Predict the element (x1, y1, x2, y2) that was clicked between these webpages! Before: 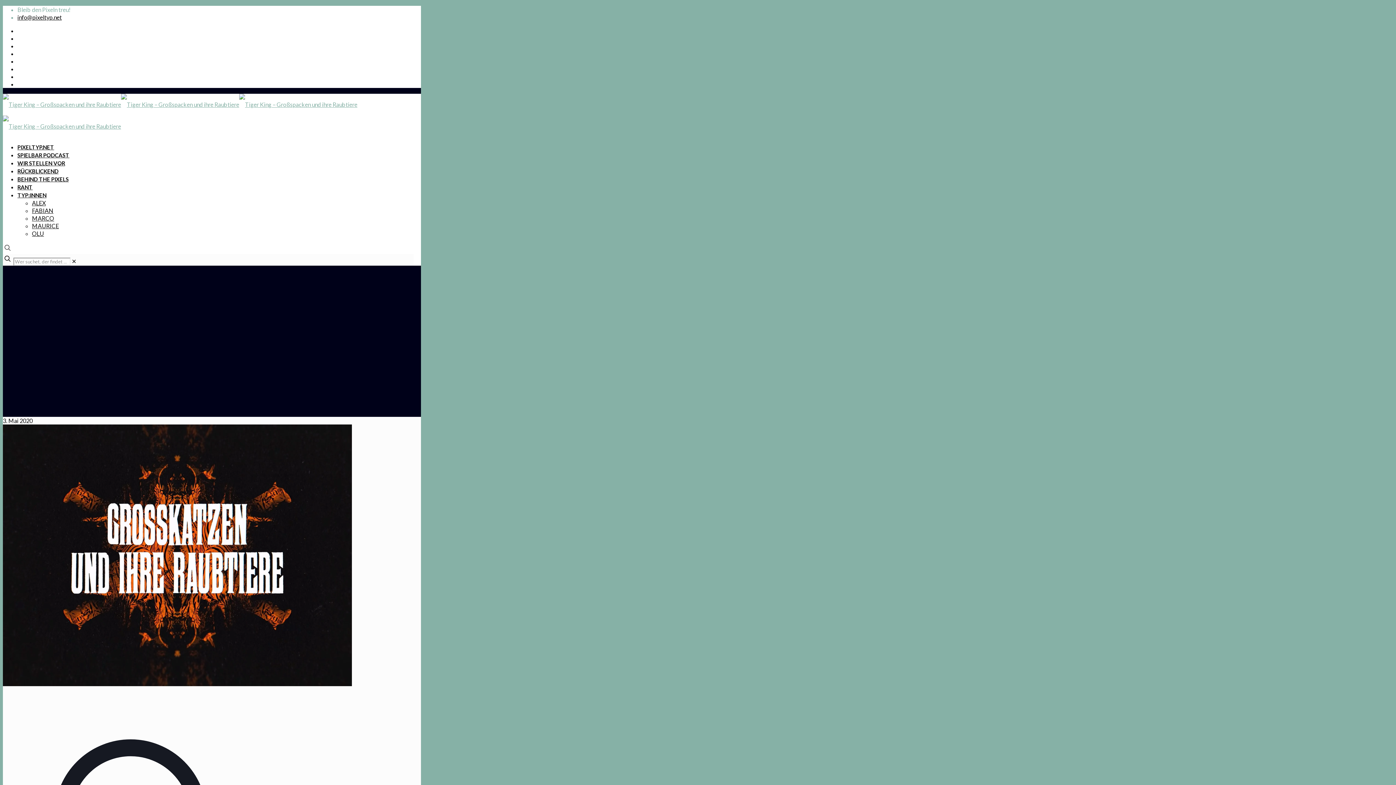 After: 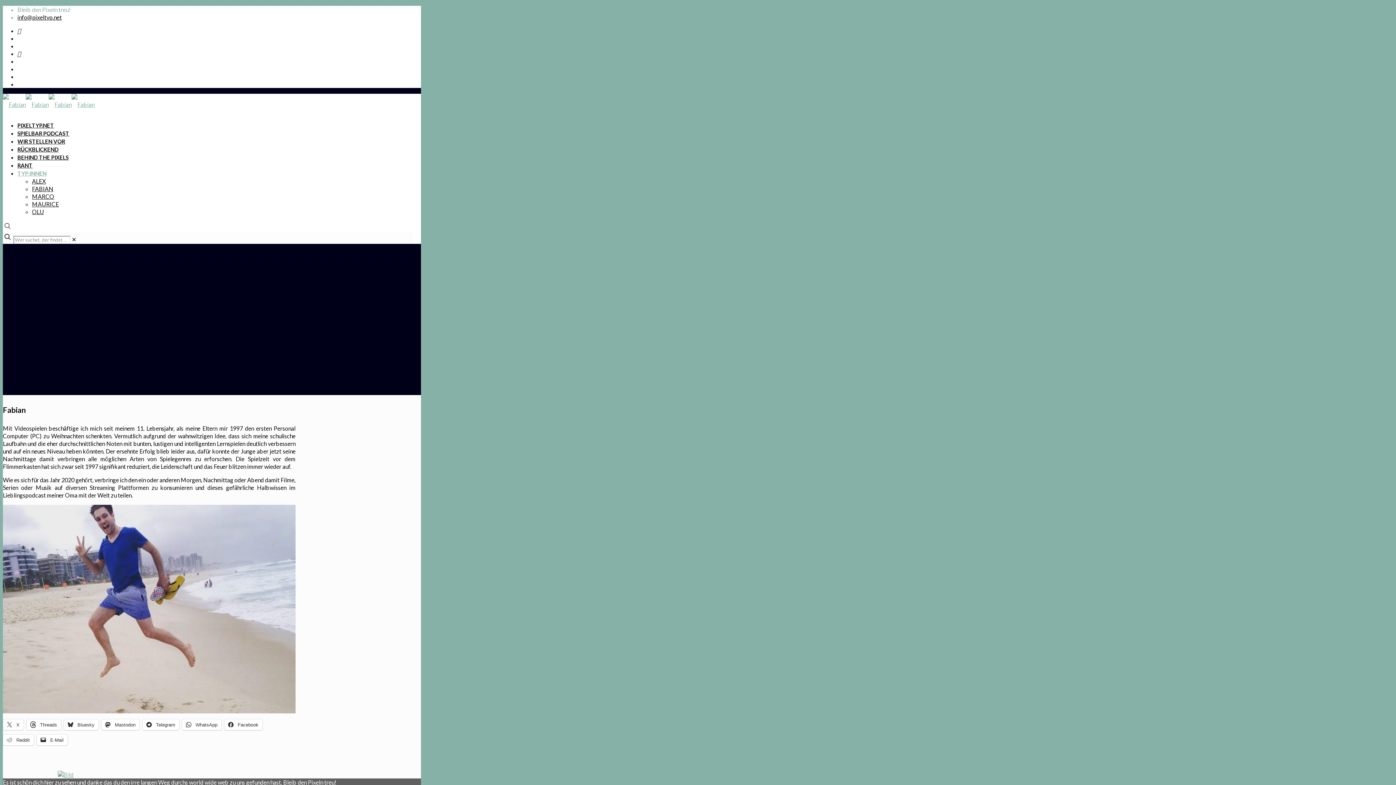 Action: bbox: (32, 207, 53, 214) label: FABIAN